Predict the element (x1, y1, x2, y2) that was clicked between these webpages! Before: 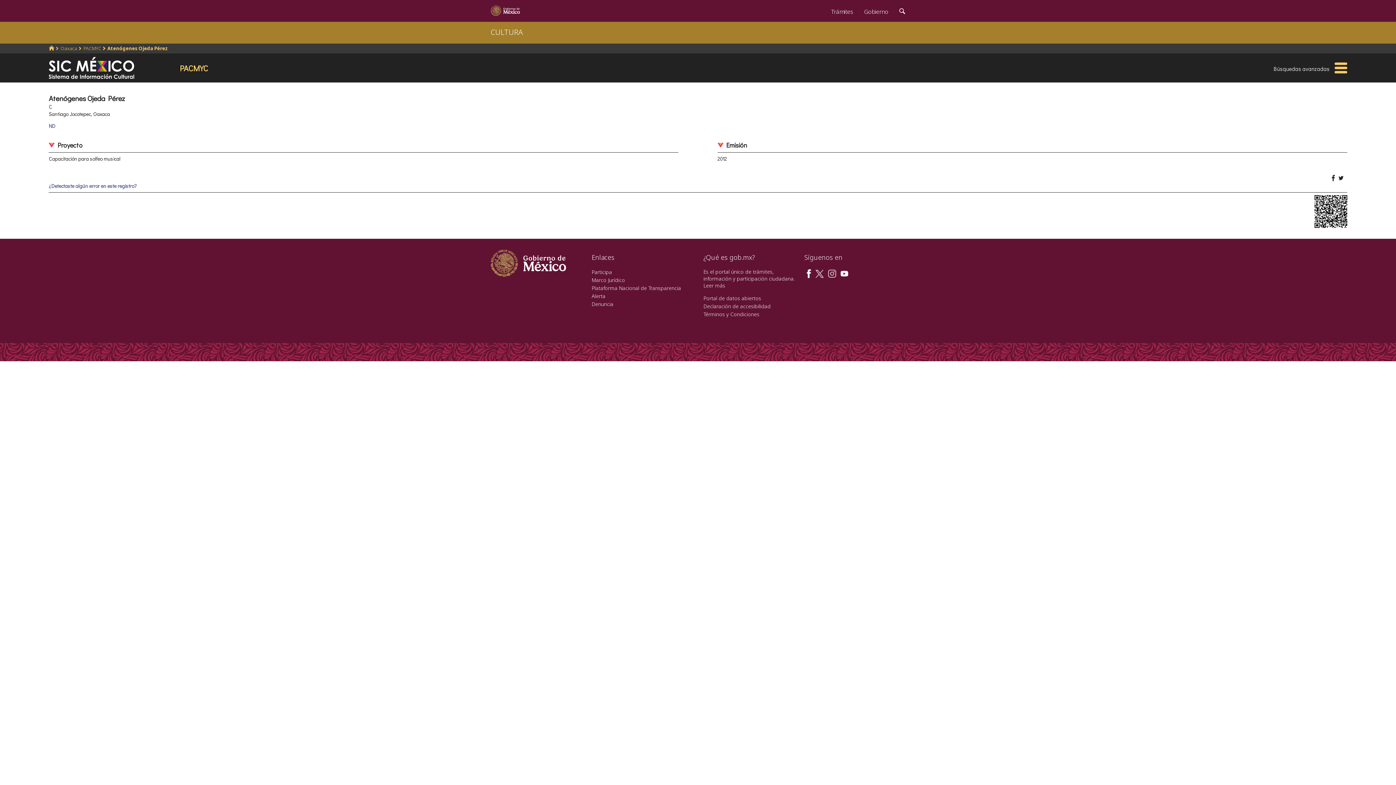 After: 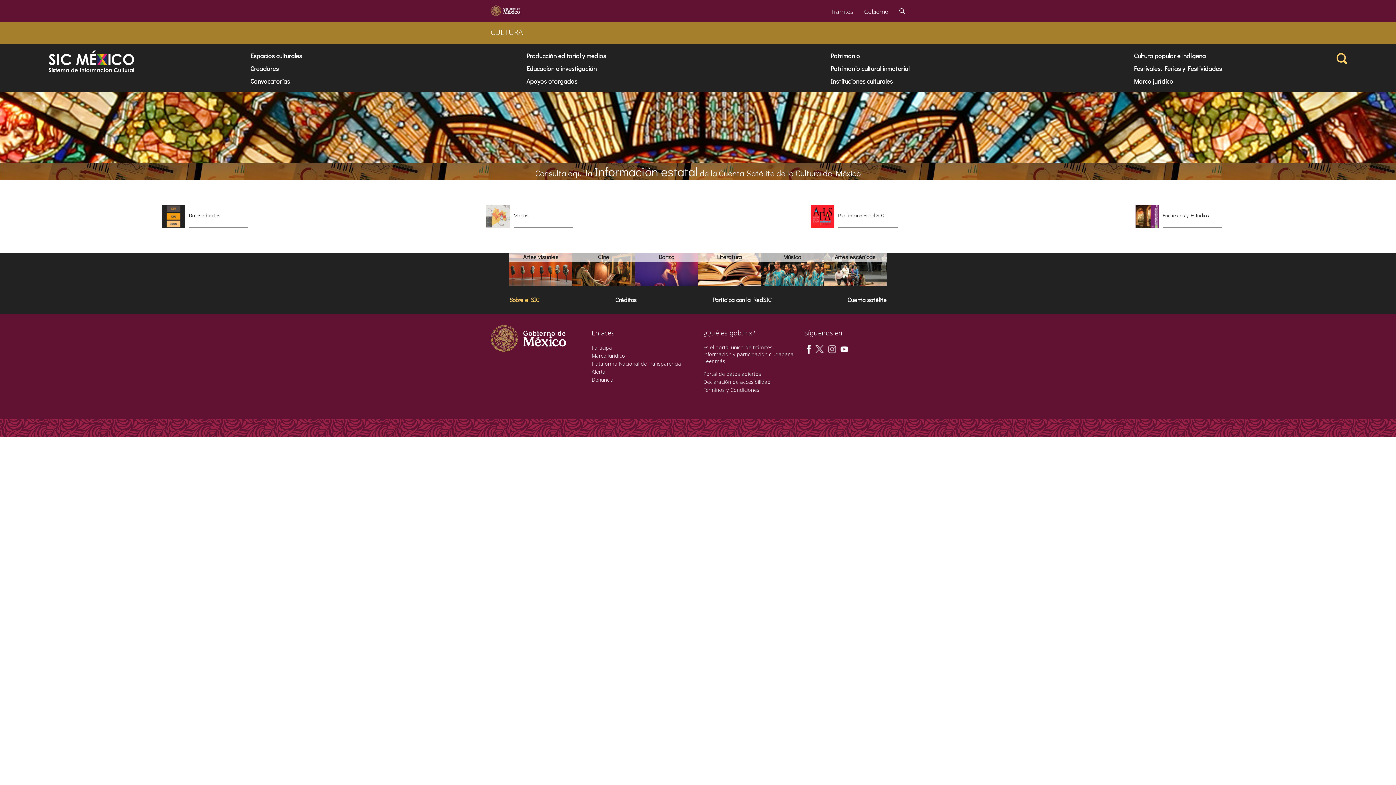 Action: bbox: (48, 62, 134, 71)